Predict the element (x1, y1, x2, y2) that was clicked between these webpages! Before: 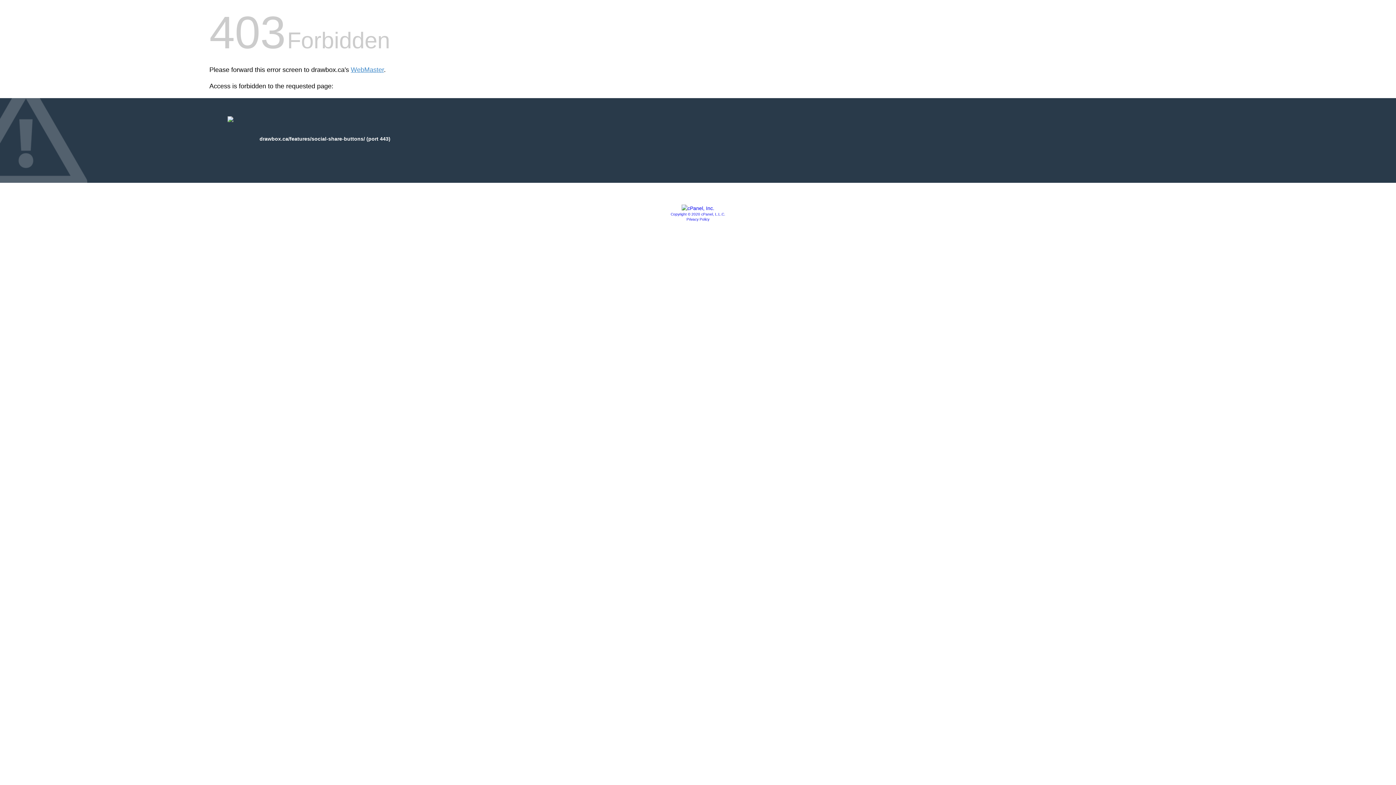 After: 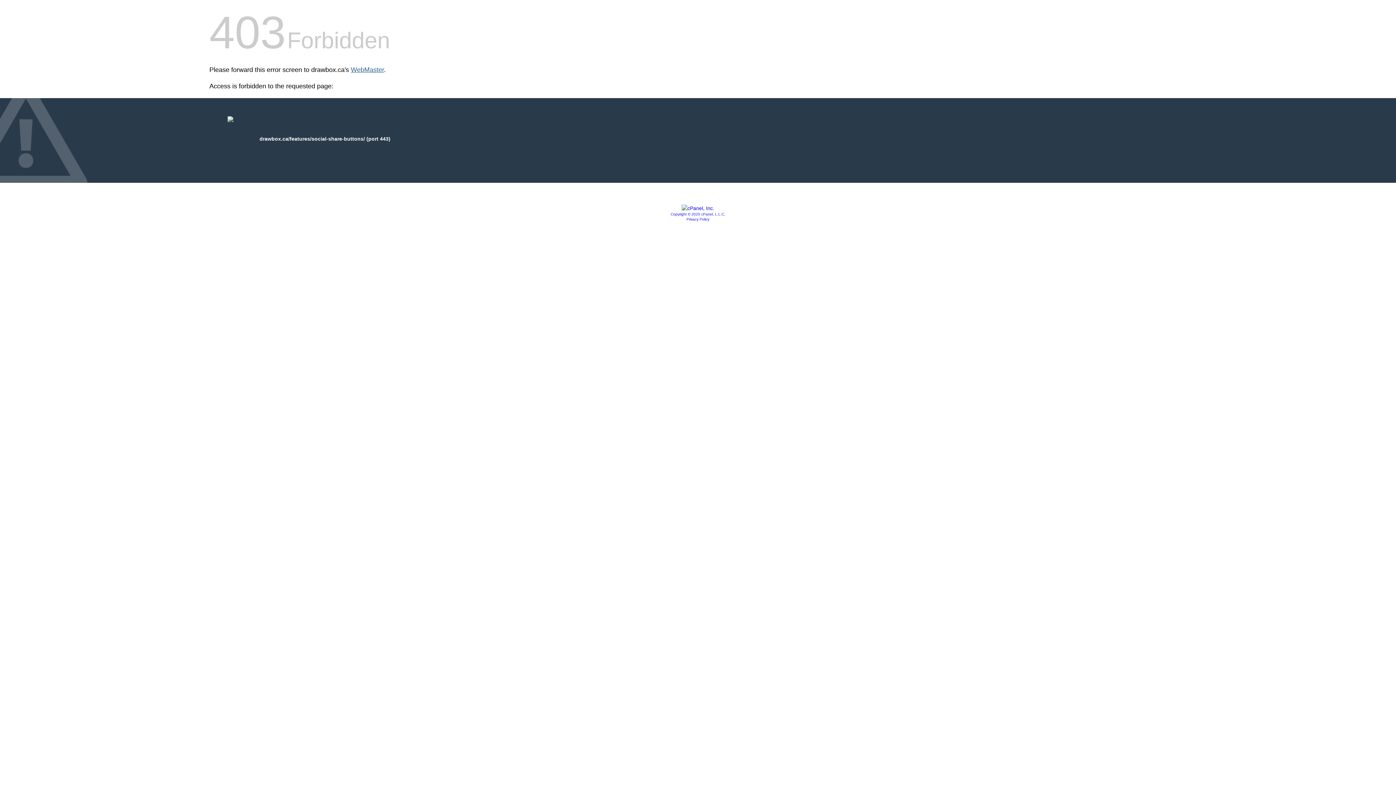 Action: bbox: (350, 66, 384, 73) label: WebMaster